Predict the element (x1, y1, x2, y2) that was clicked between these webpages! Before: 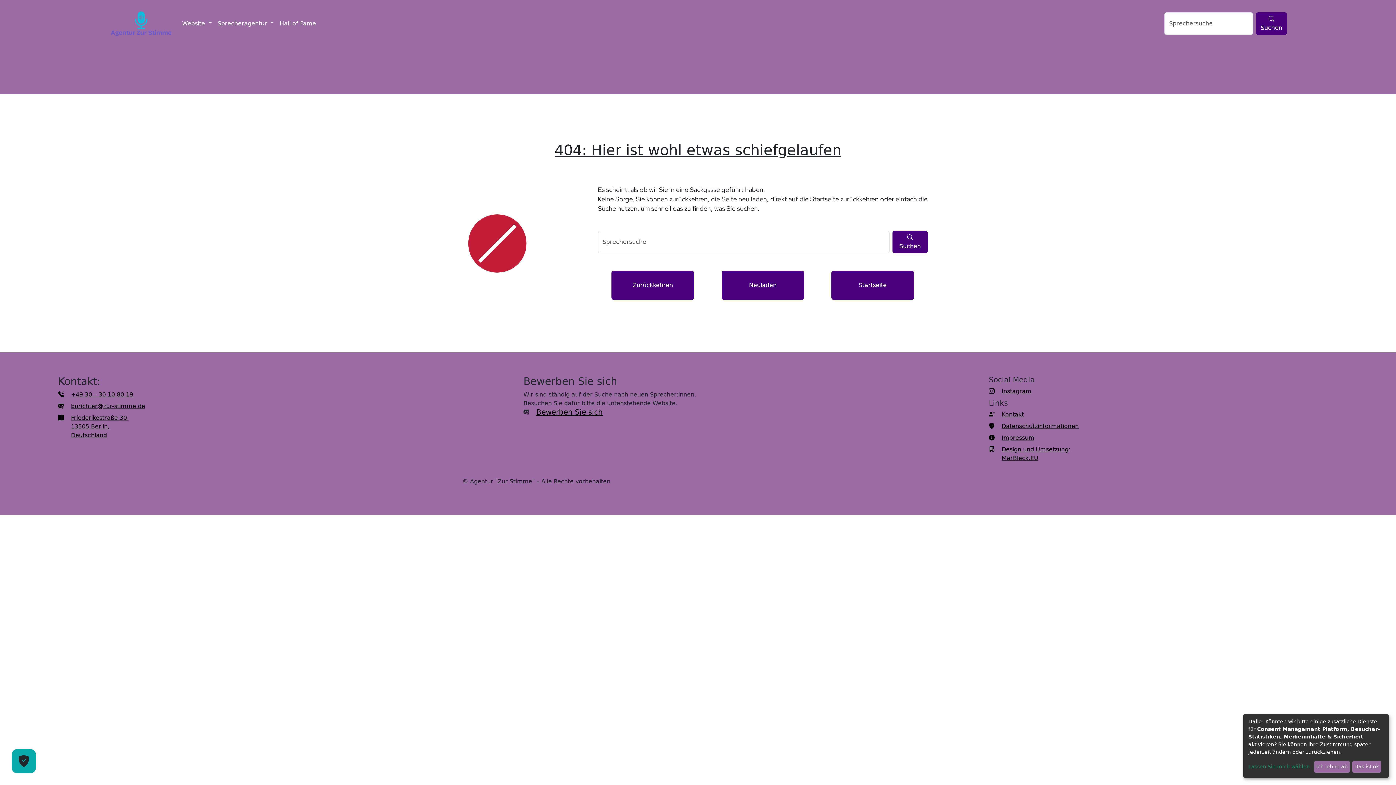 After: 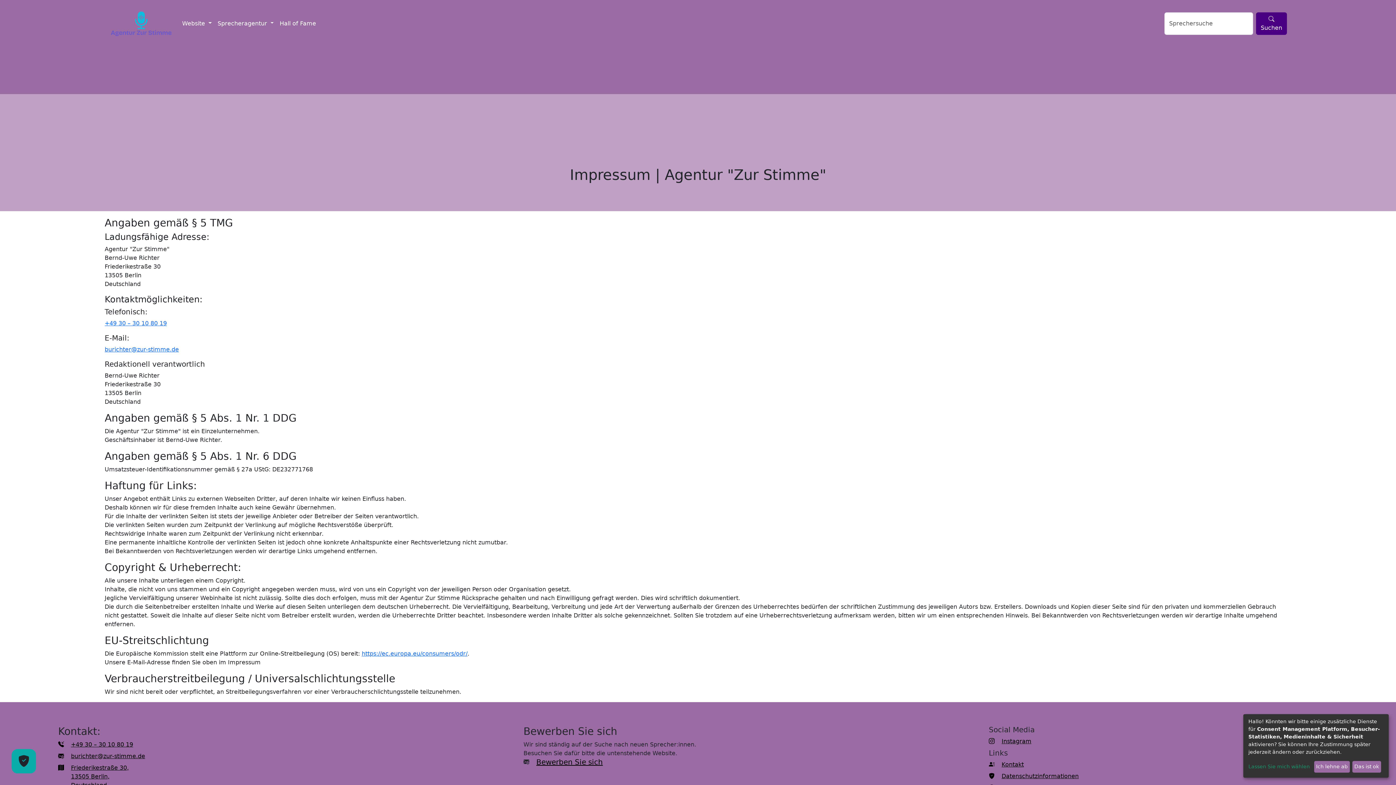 Action: bbox: (989, 433, 1338, 445) label: Impressum